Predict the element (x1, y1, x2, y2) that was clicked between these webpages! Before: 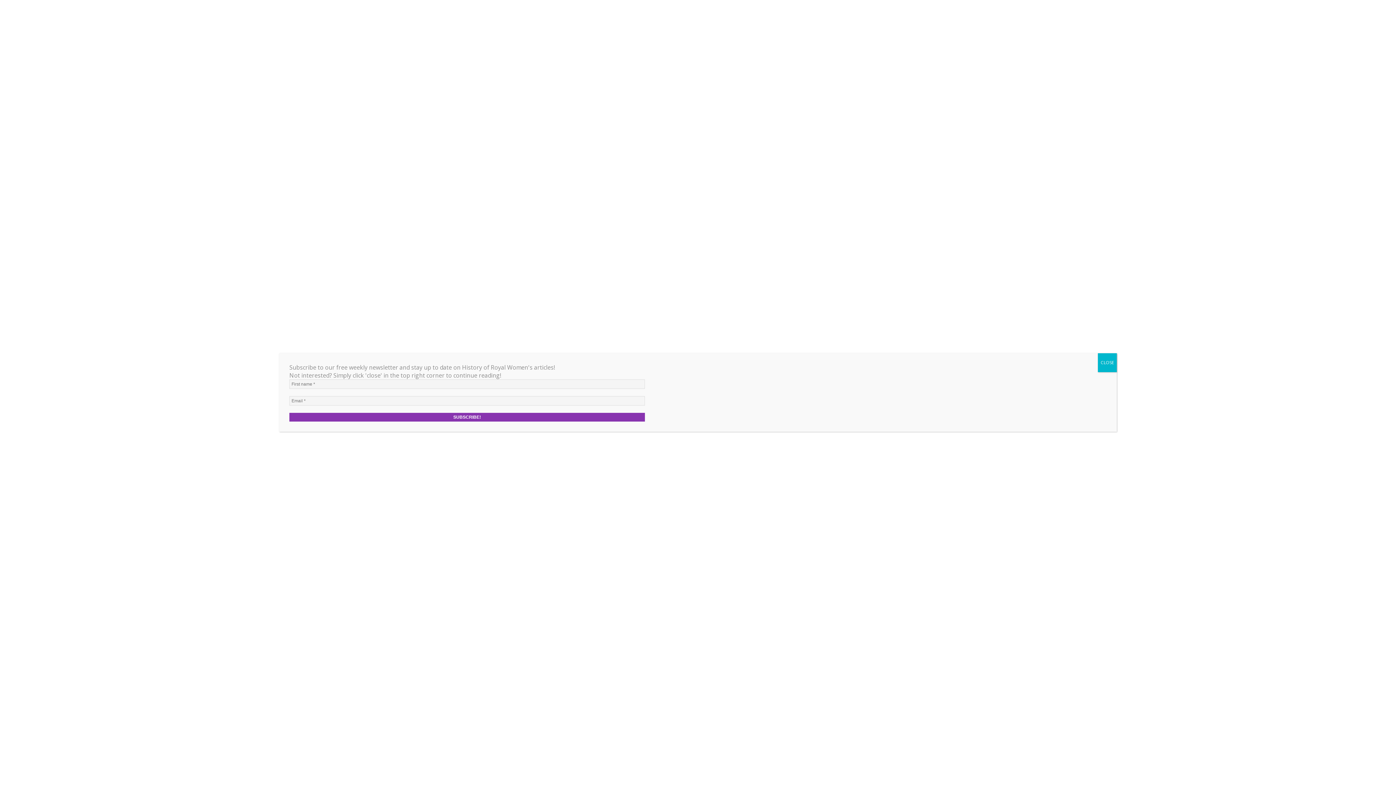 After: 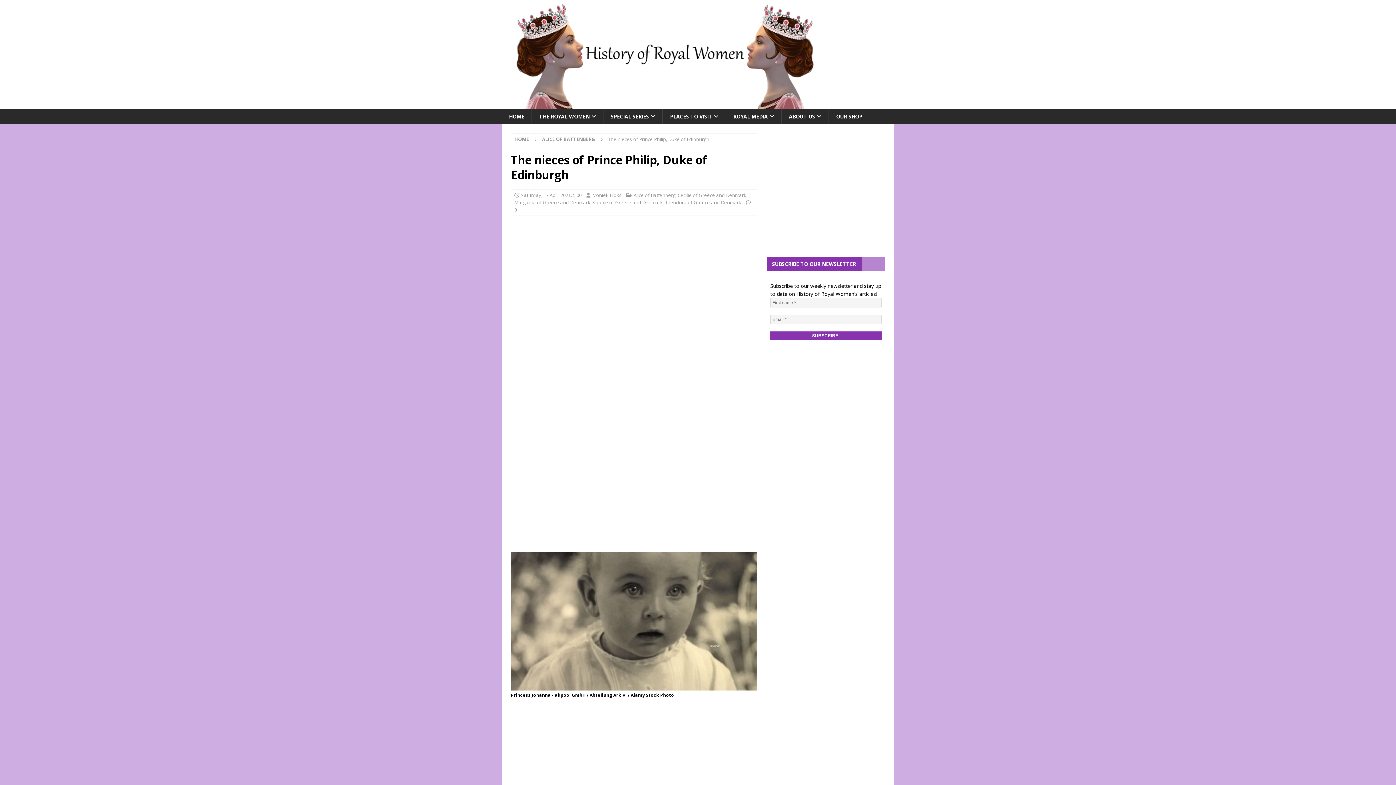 Action: bbox: (1098, 353, 1117, 372) label: Close